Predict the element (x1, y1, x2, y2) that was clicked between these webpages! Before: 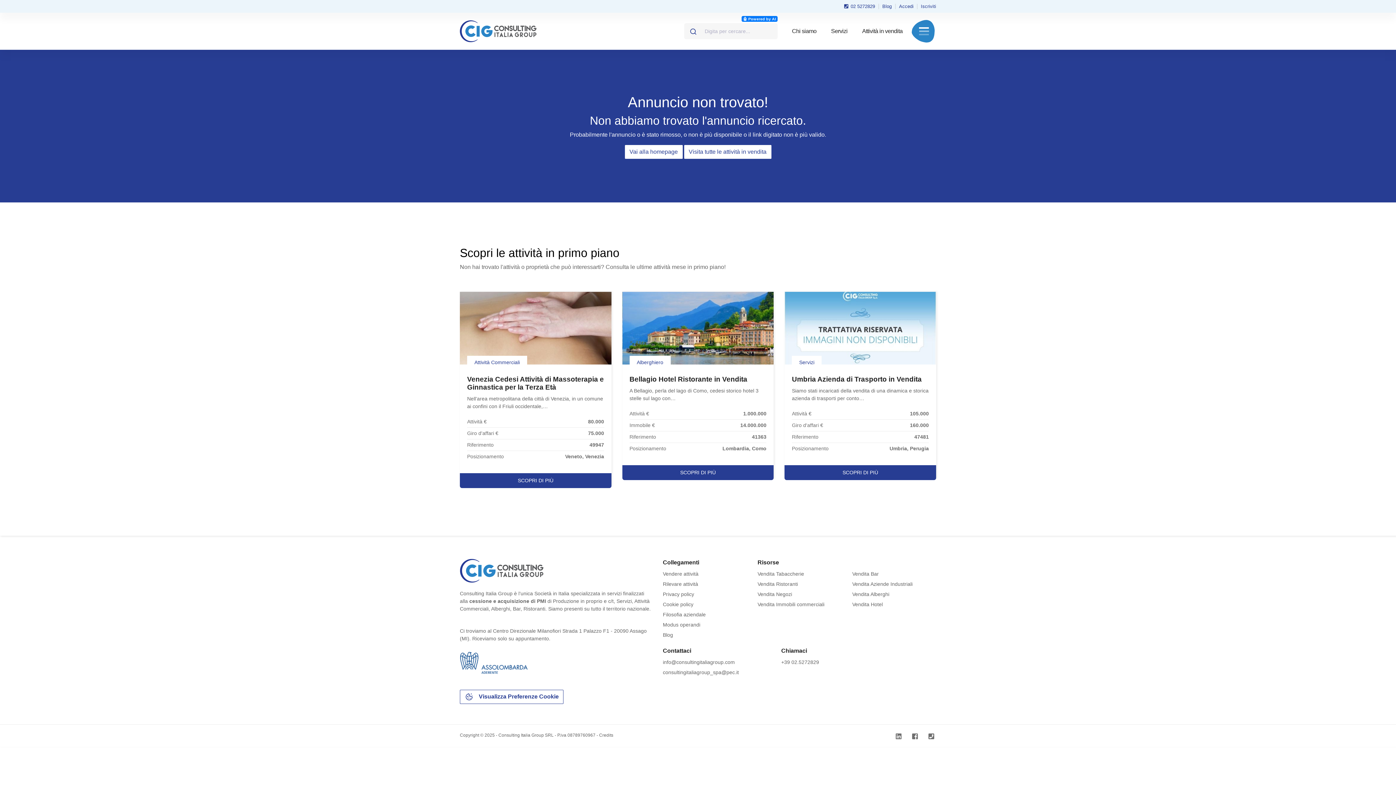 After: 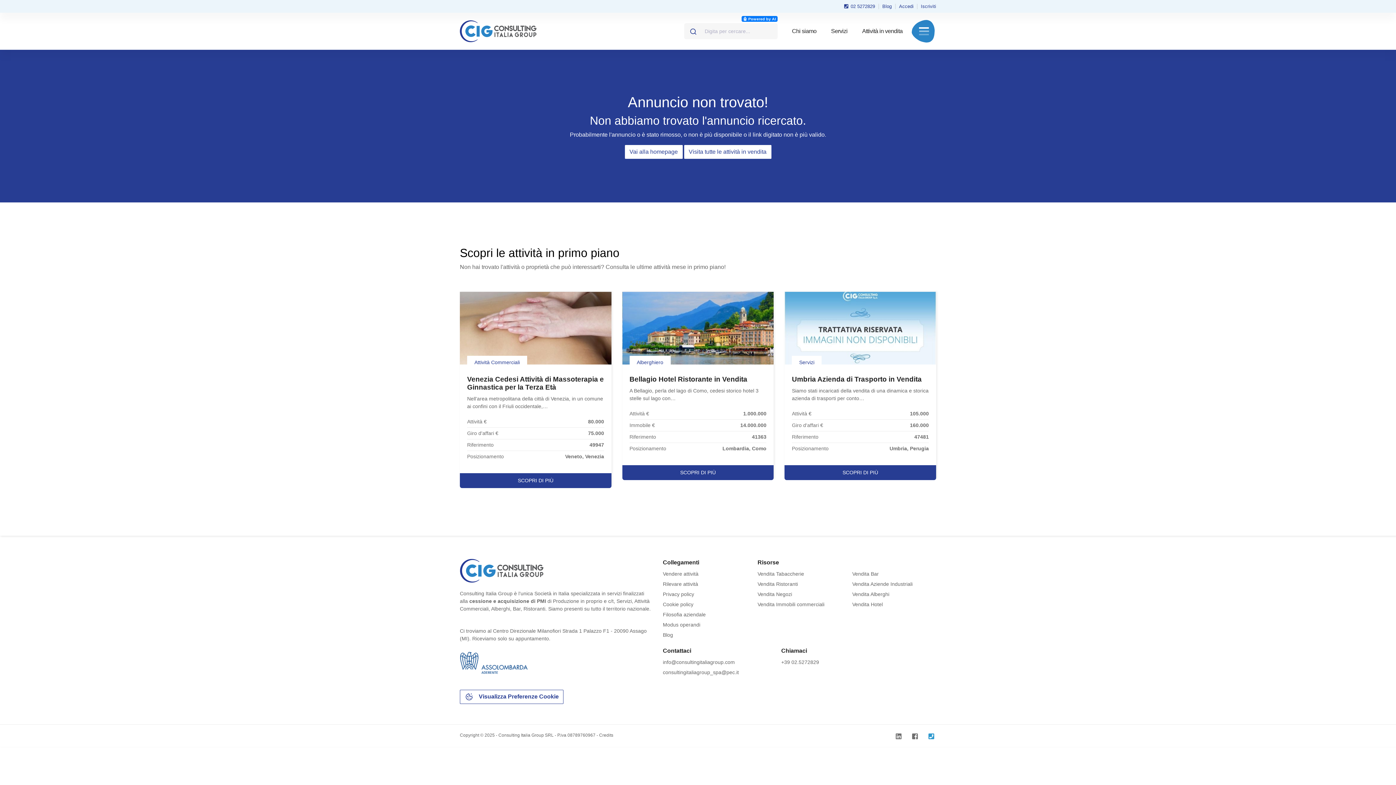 Action: label:   bbox: (928, 732, 936, 742)